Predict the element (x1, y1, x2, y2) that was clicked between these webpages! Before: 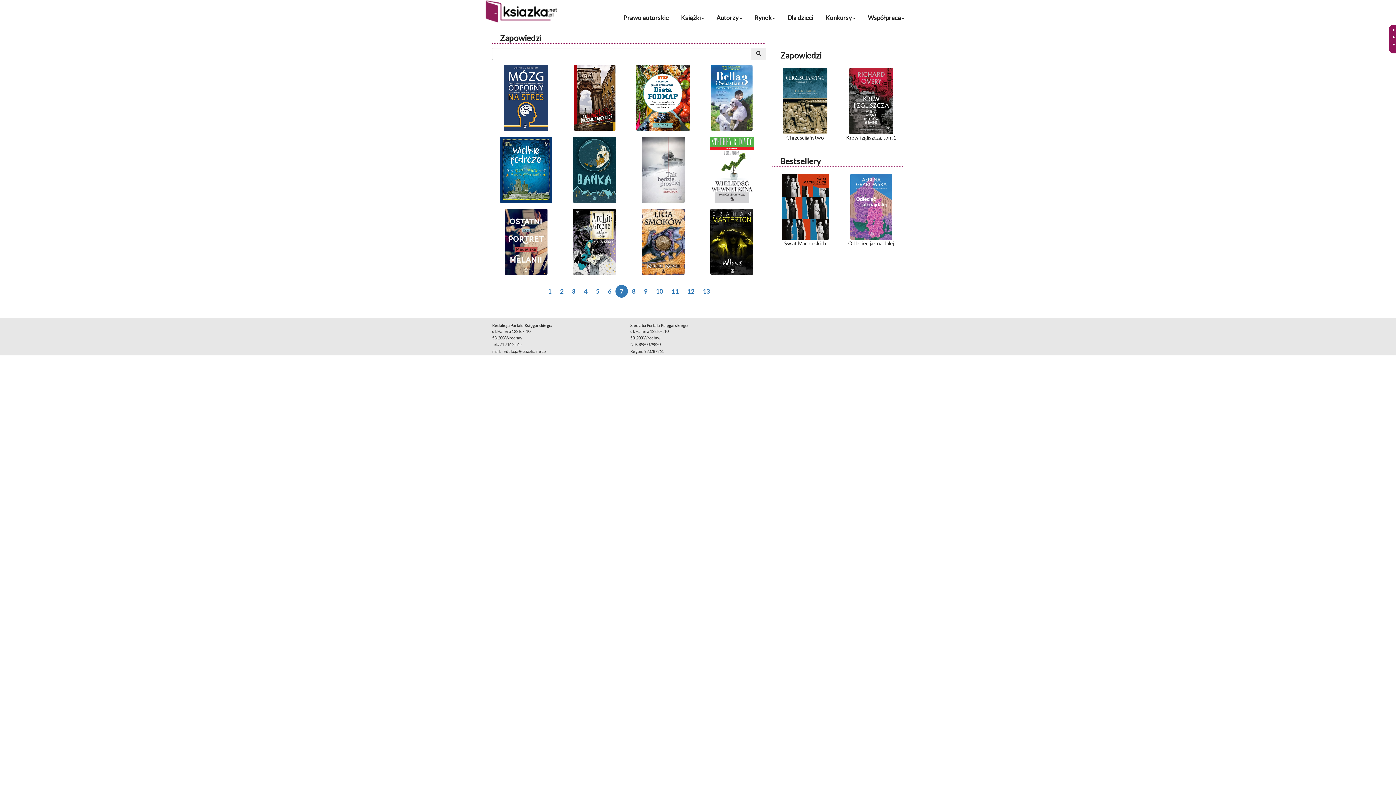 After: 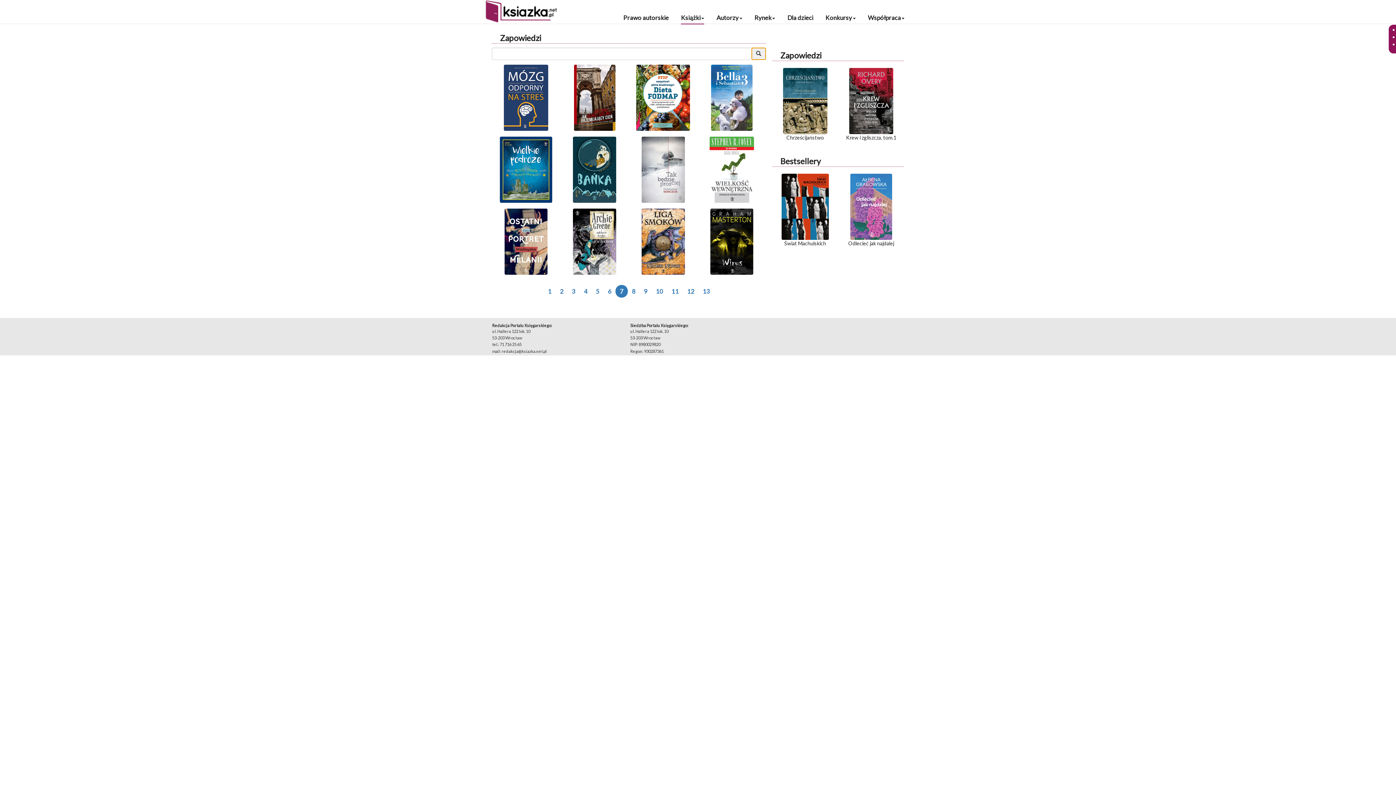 Action: bbox: (751, 47, 766, 59)